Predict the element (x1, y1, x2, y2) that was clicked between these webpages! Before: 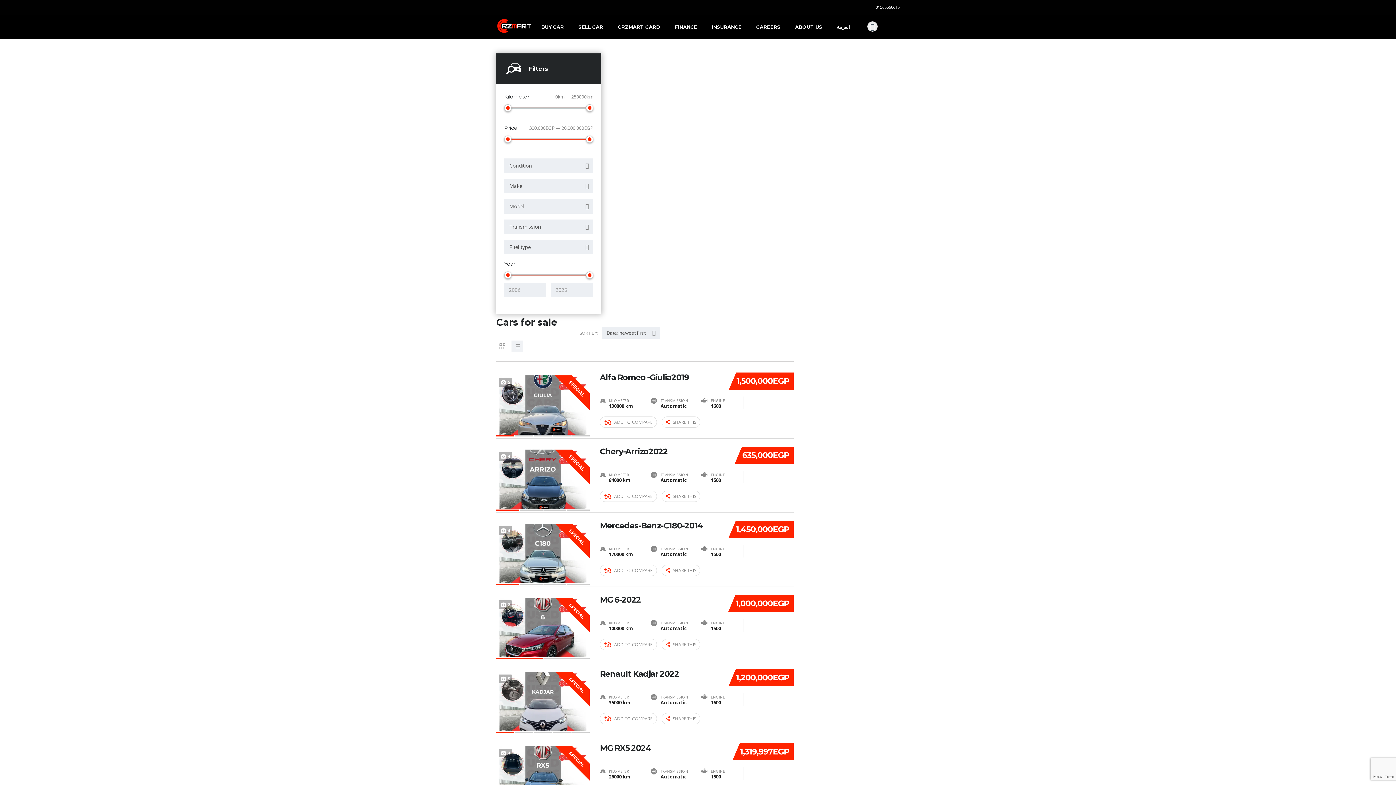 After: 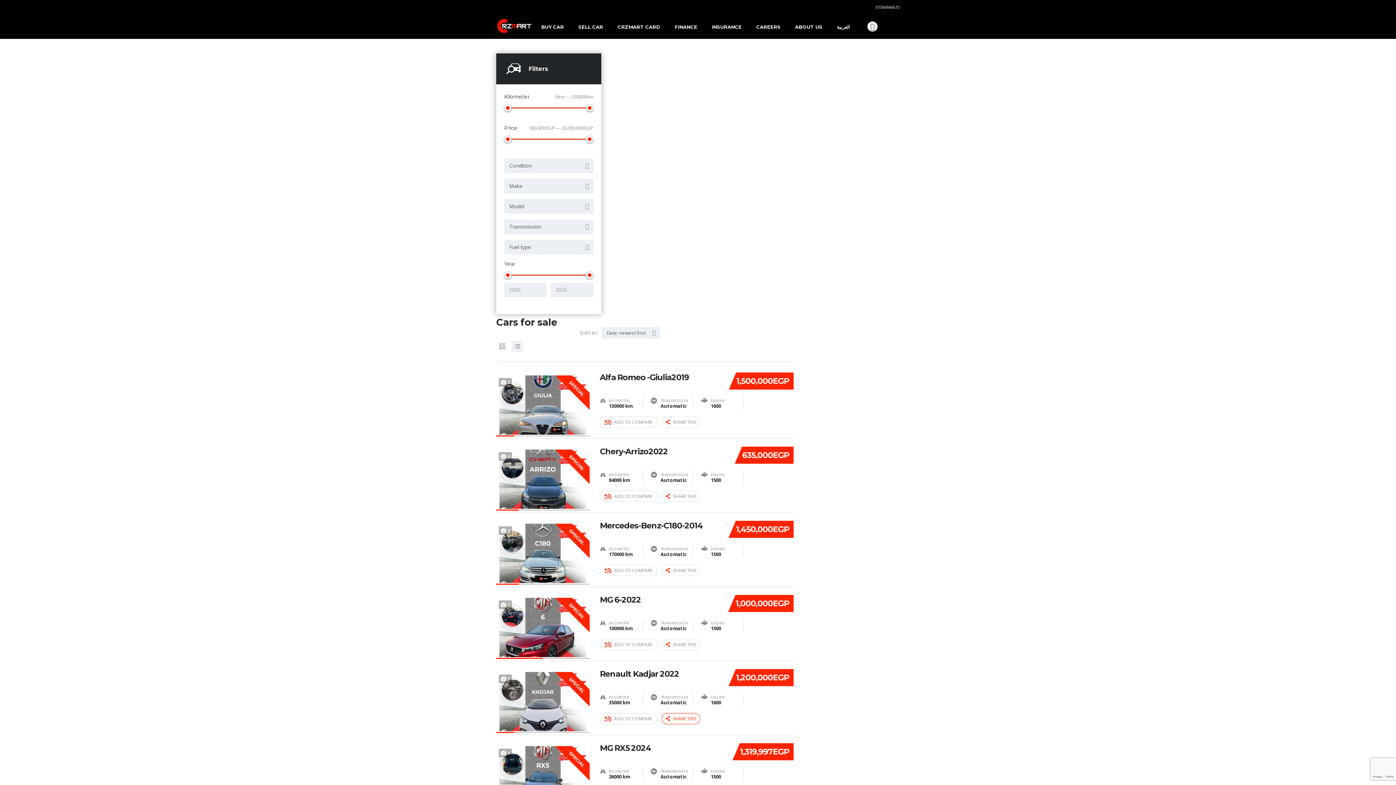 Action: label: SHARE THIS bbox: (661, 713, 700, 724)